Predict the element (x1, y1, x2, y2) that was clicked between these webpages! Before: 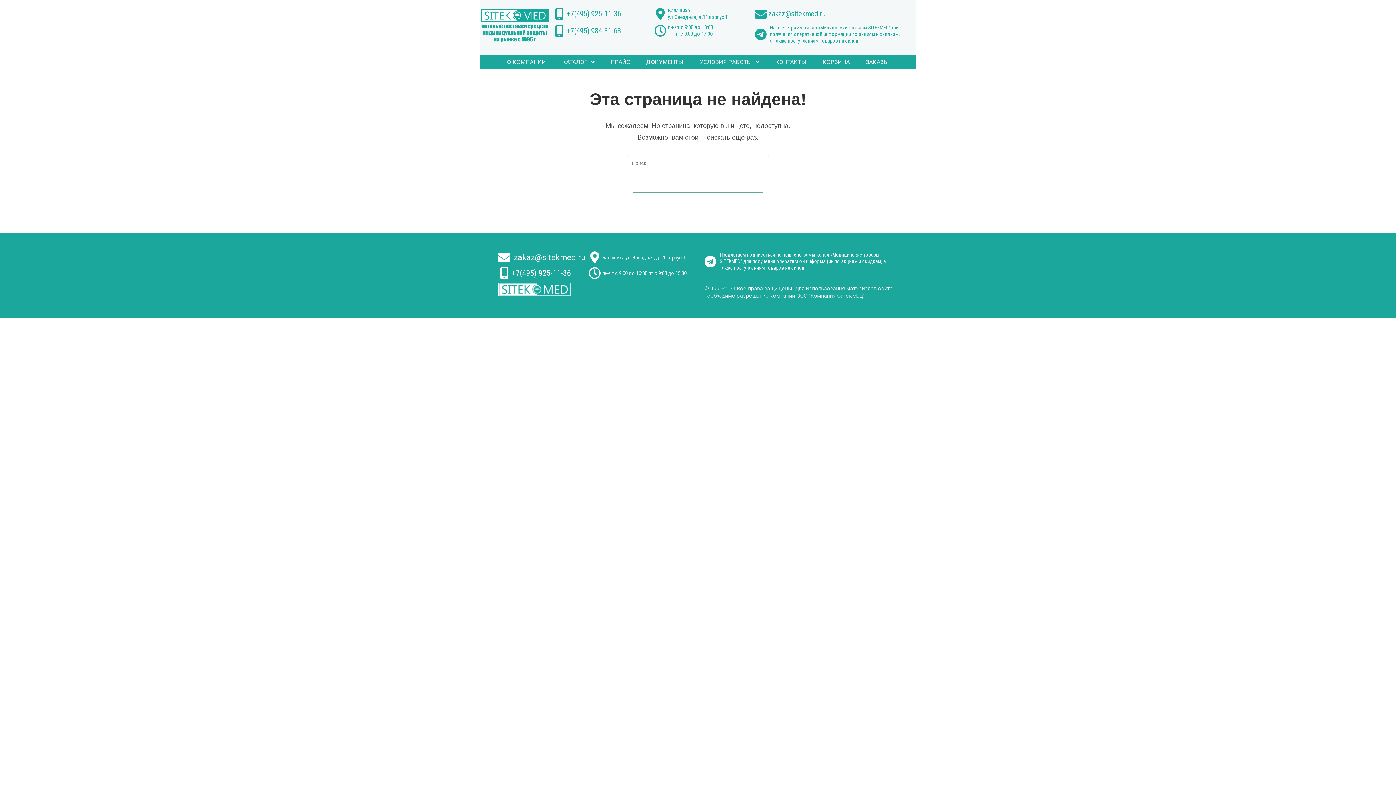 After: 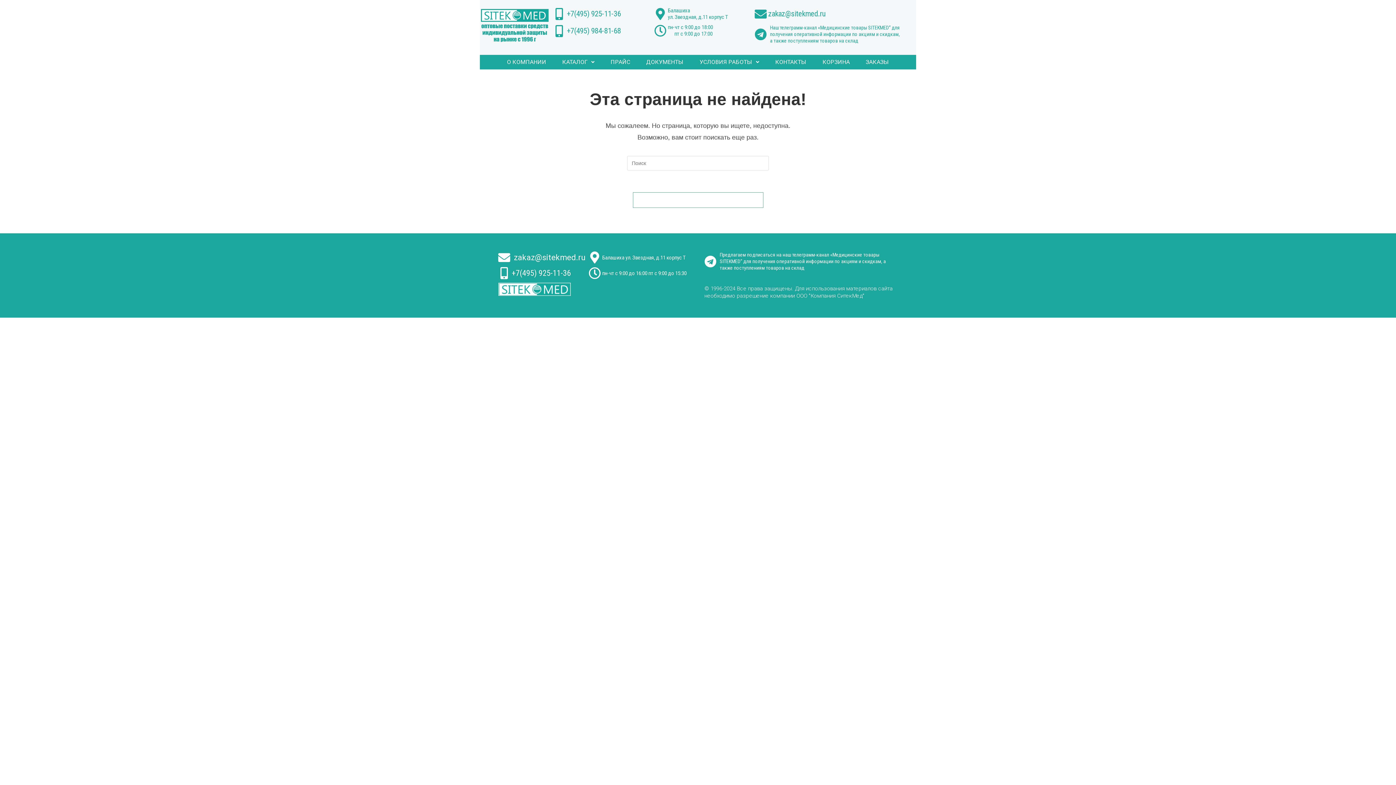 Action: label: +7(495) 925-11-36 bbox: (566, 9, 621, 18)